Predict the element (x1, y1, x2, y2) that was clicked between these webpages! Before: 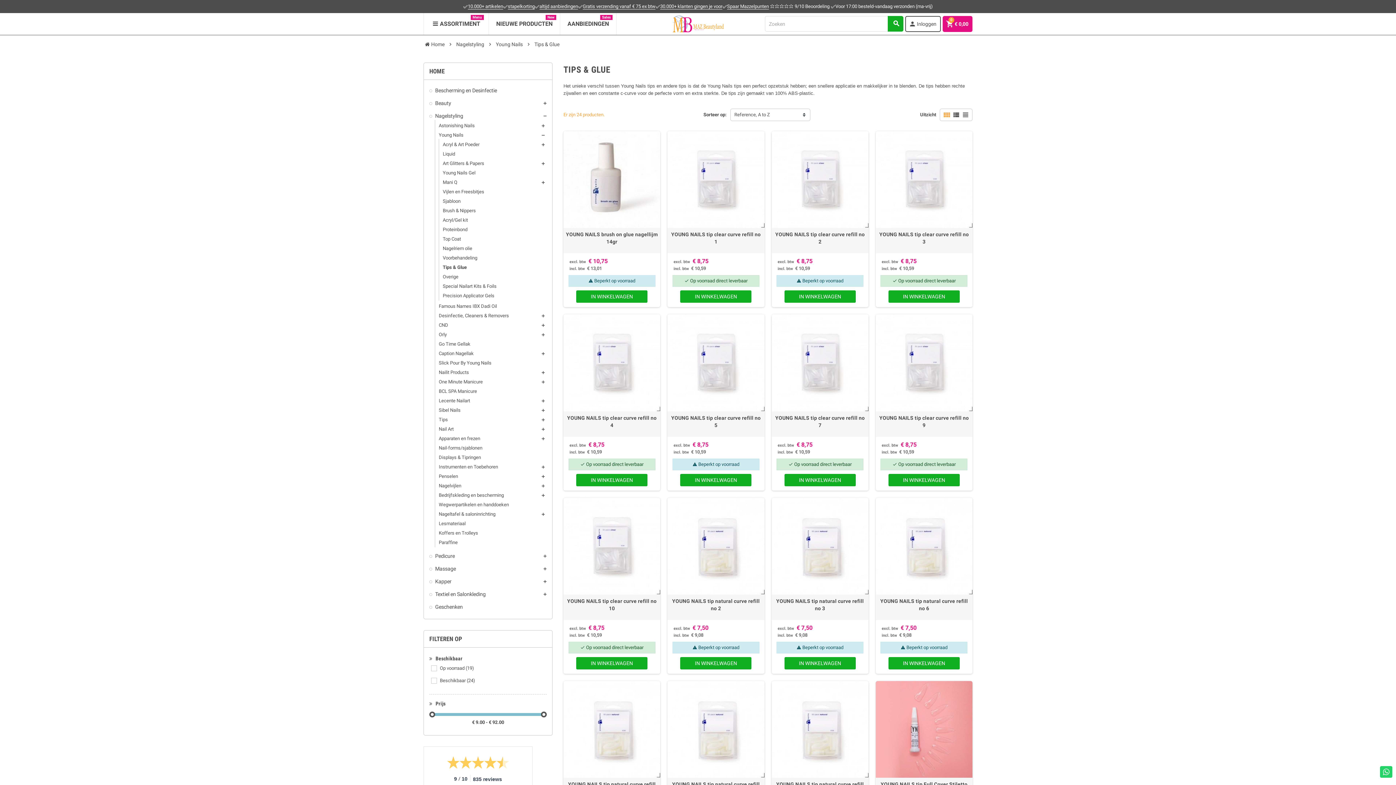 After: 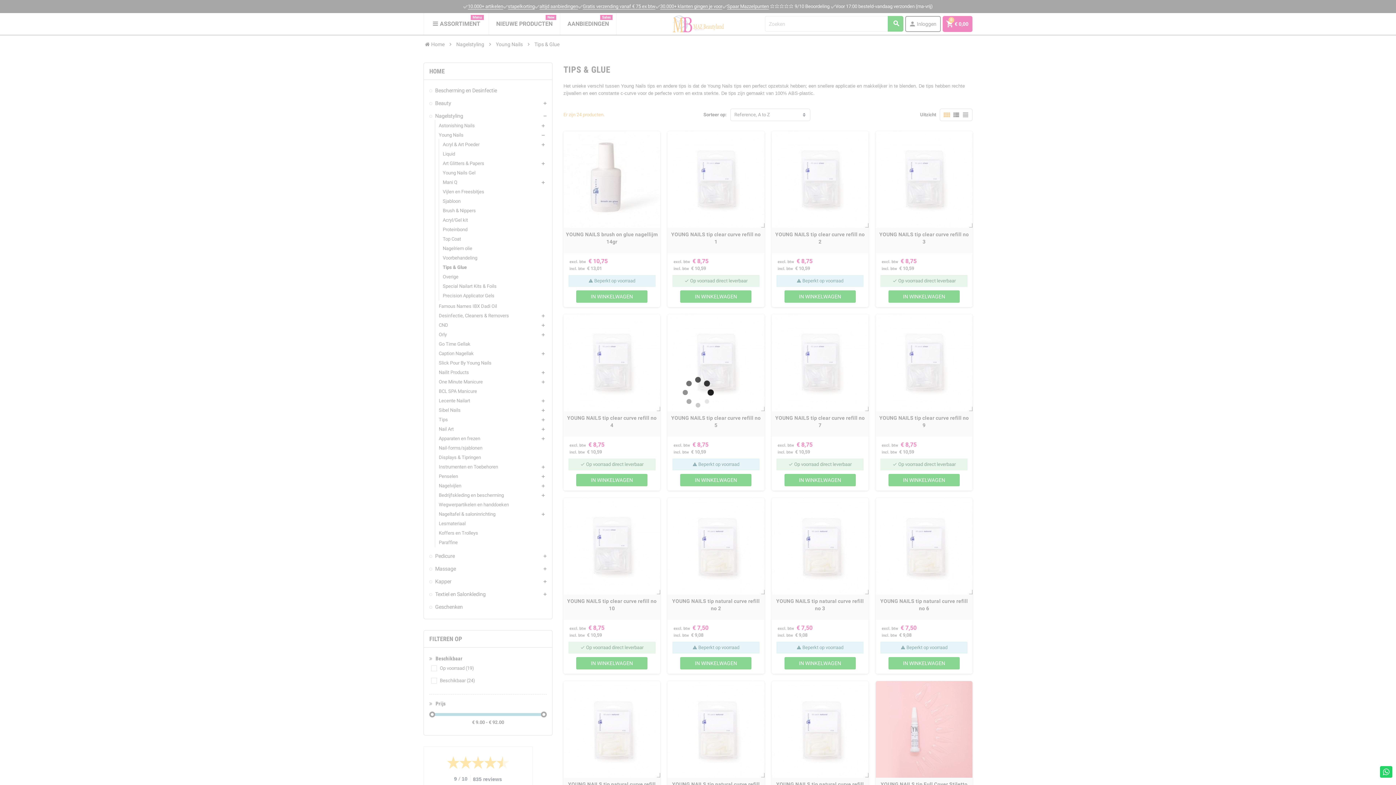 Action: bbox: (541, 712, 546, 717)